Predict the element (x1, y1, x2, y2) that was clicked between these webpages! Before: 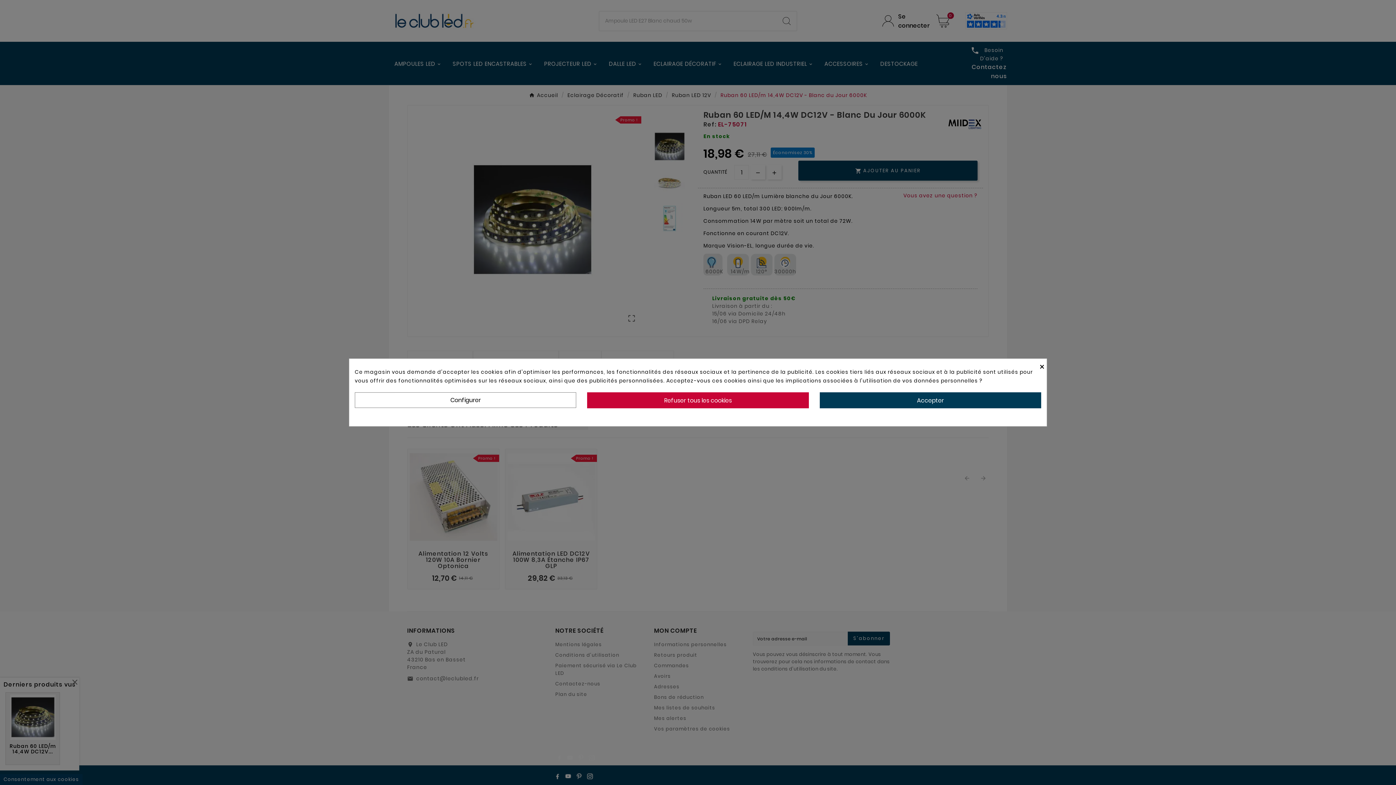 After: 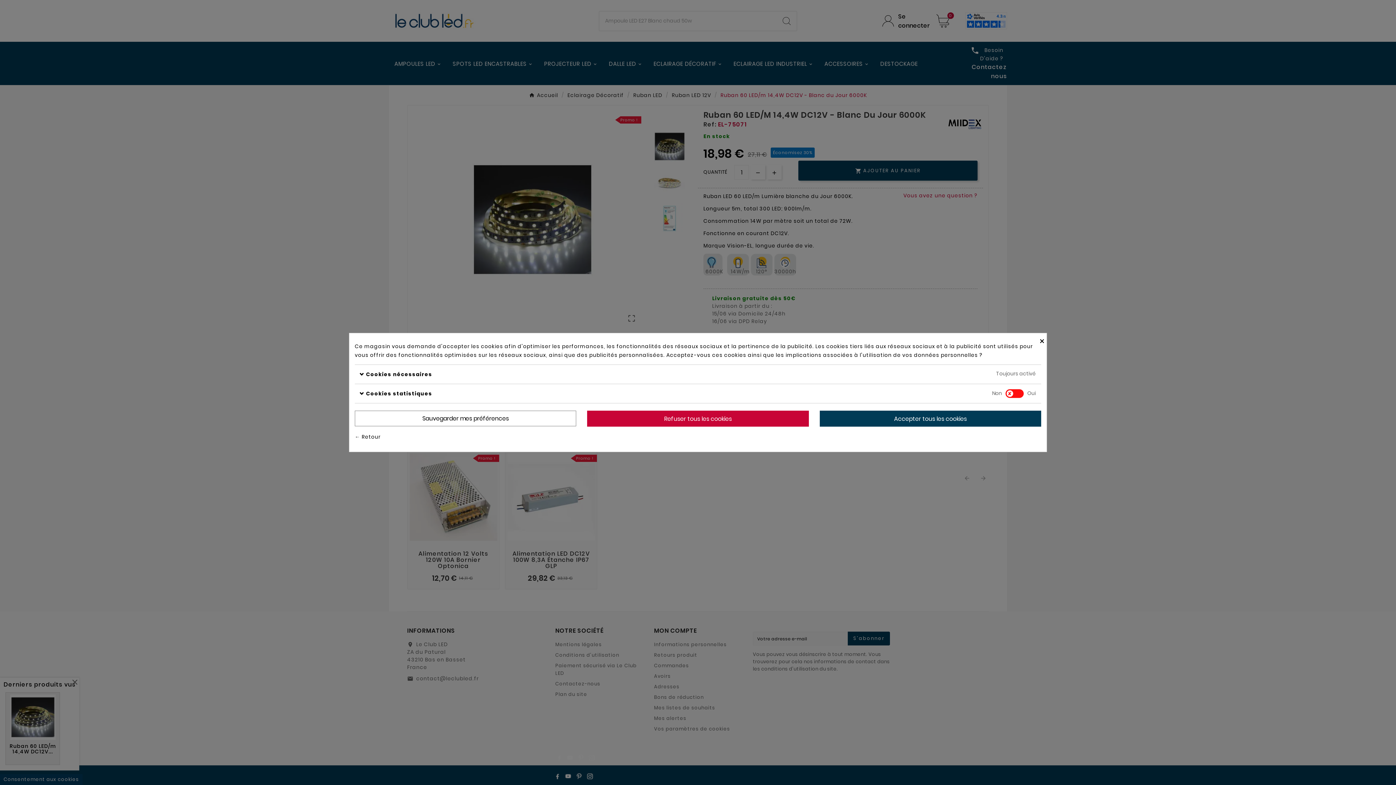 Action: bbox: (354, 392, 576, 408) label: Configurer